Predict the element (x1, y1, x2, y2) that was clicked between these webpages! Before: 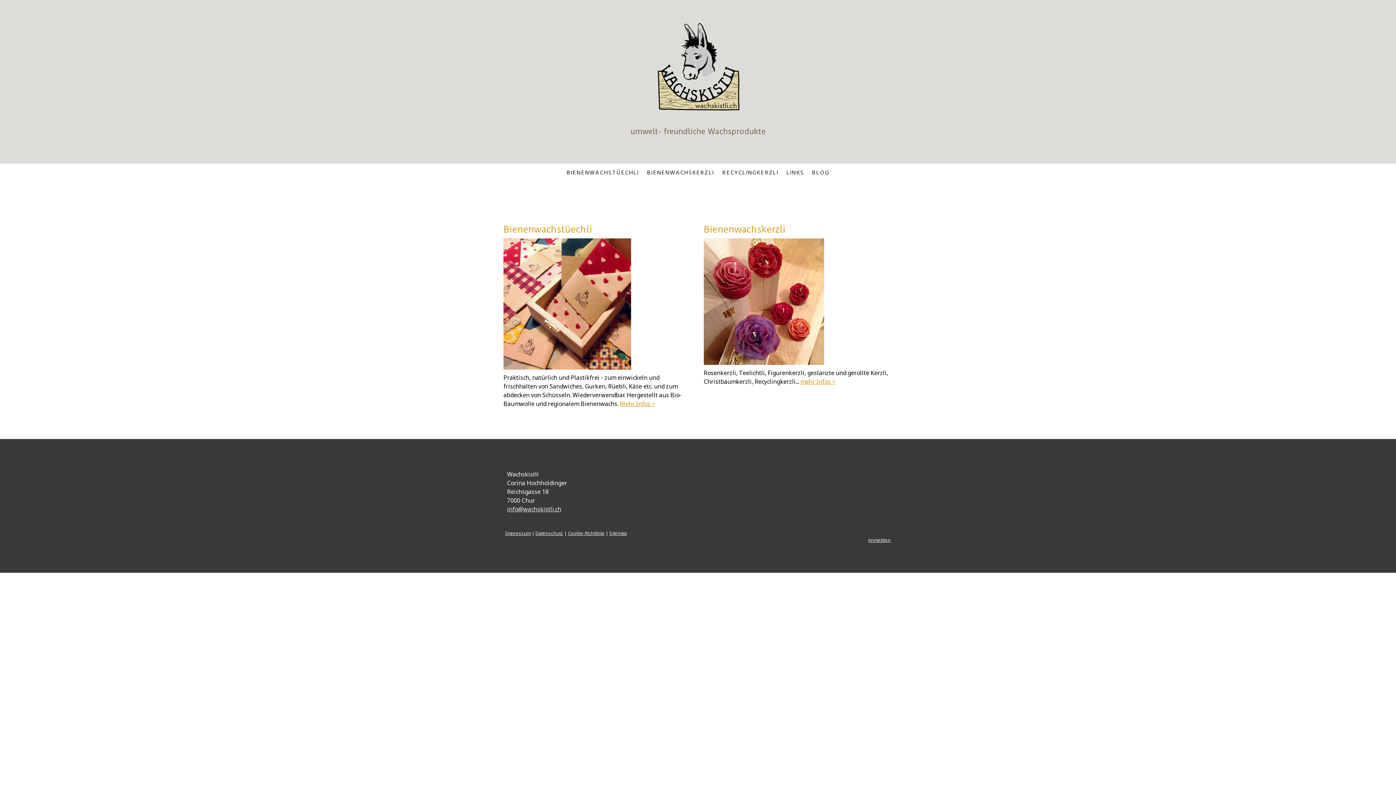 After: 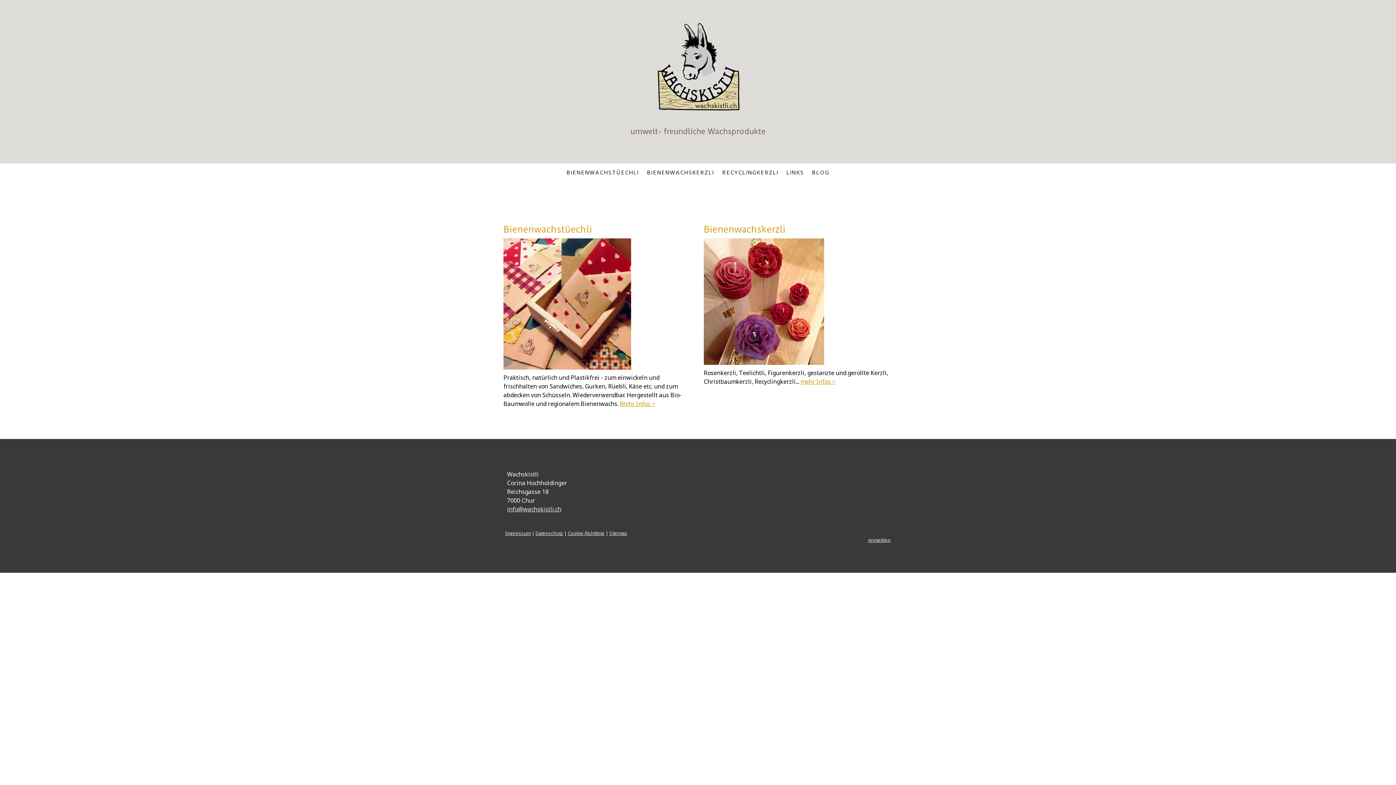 Action: bbox: (507, 127, 889, 135) label: umwelt- freundliche Wachsprodukte